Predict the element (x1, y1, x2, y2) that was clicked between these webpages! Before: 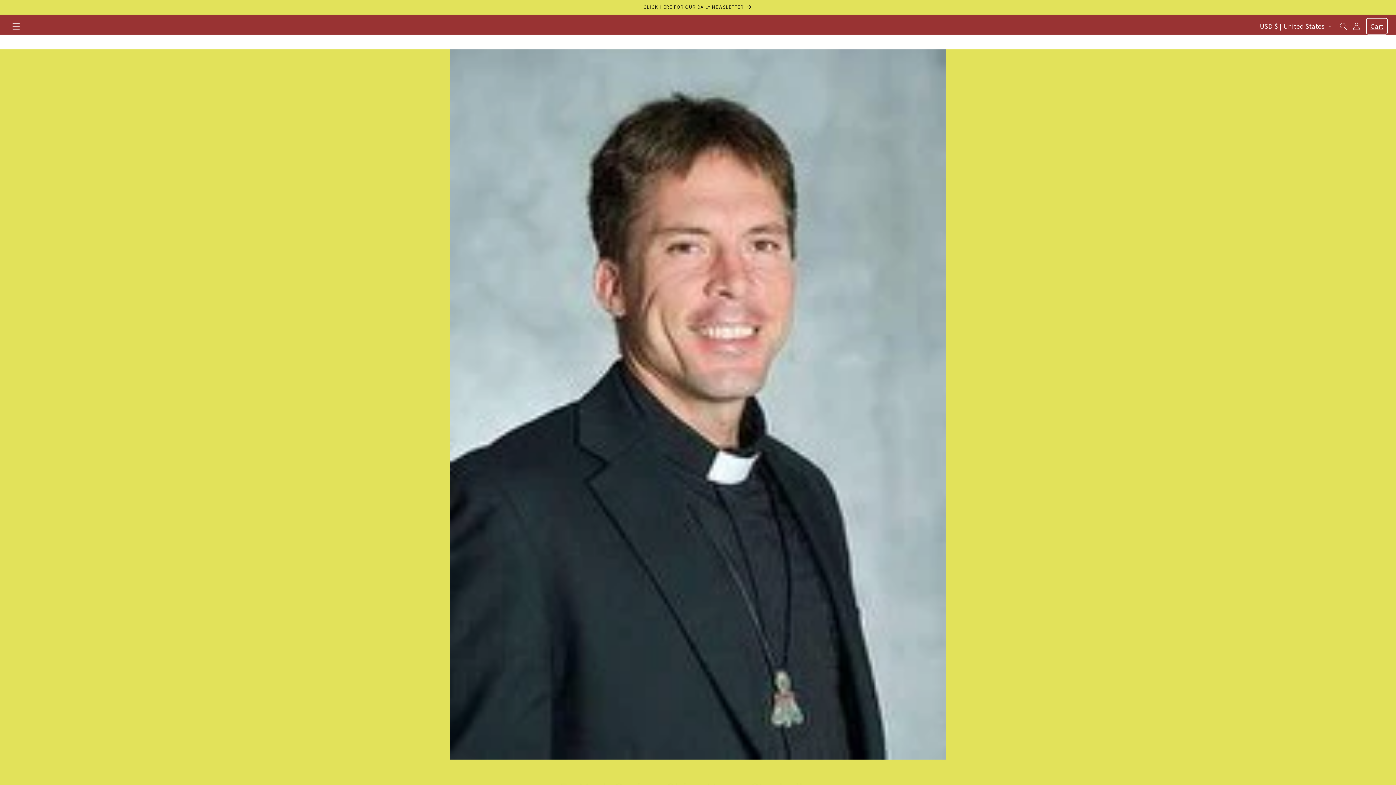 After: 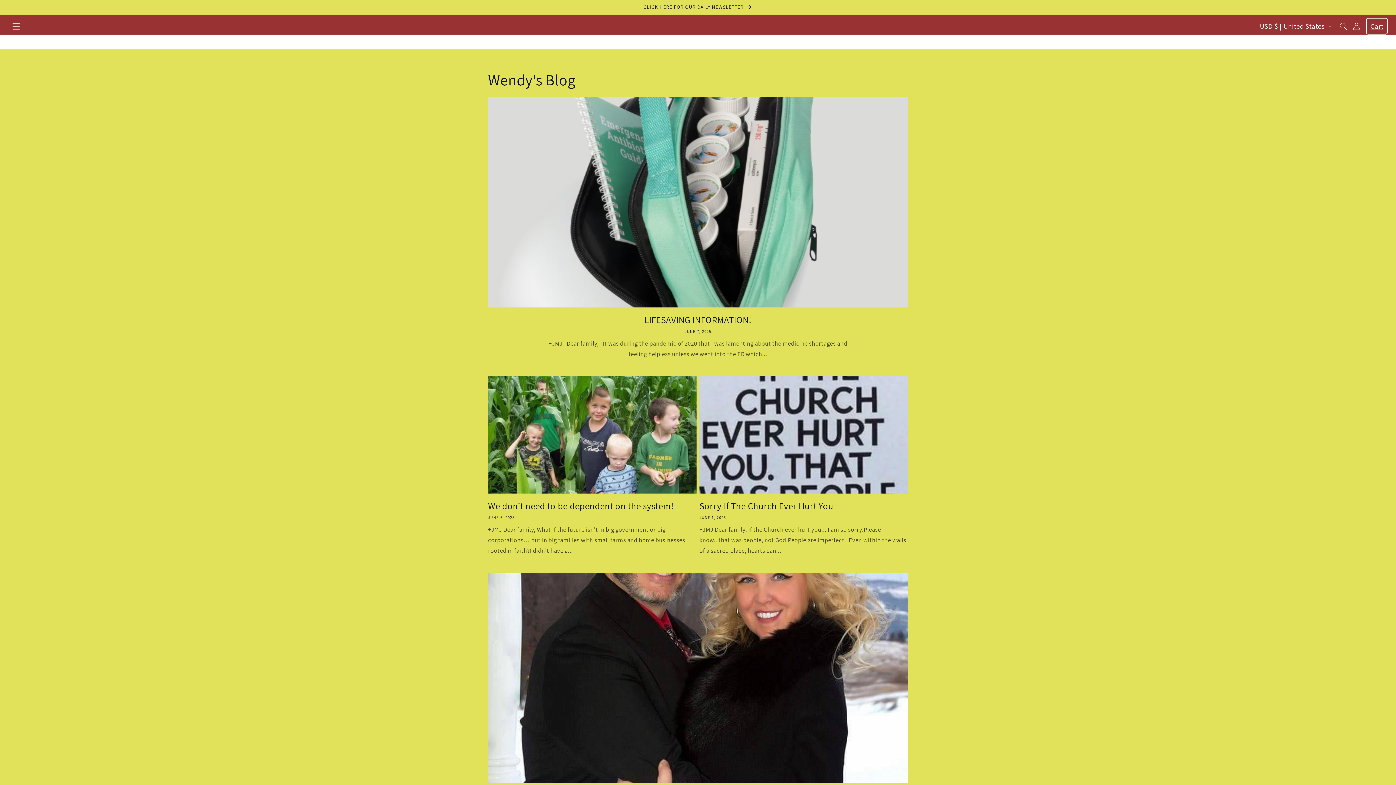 Action: bbox: (481, 0, 915, 14) label: CLICK HERE FOR OUR DAILY NEWSLETTER